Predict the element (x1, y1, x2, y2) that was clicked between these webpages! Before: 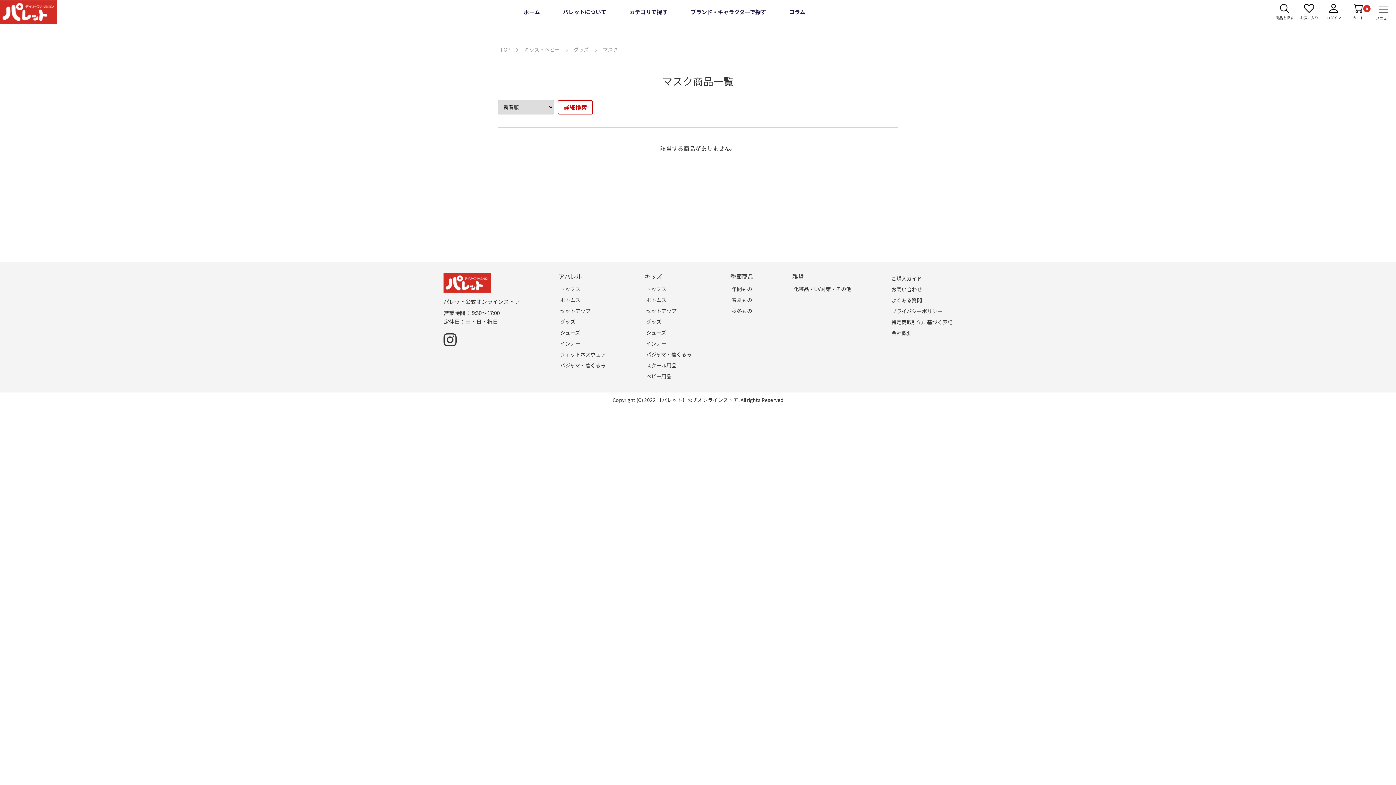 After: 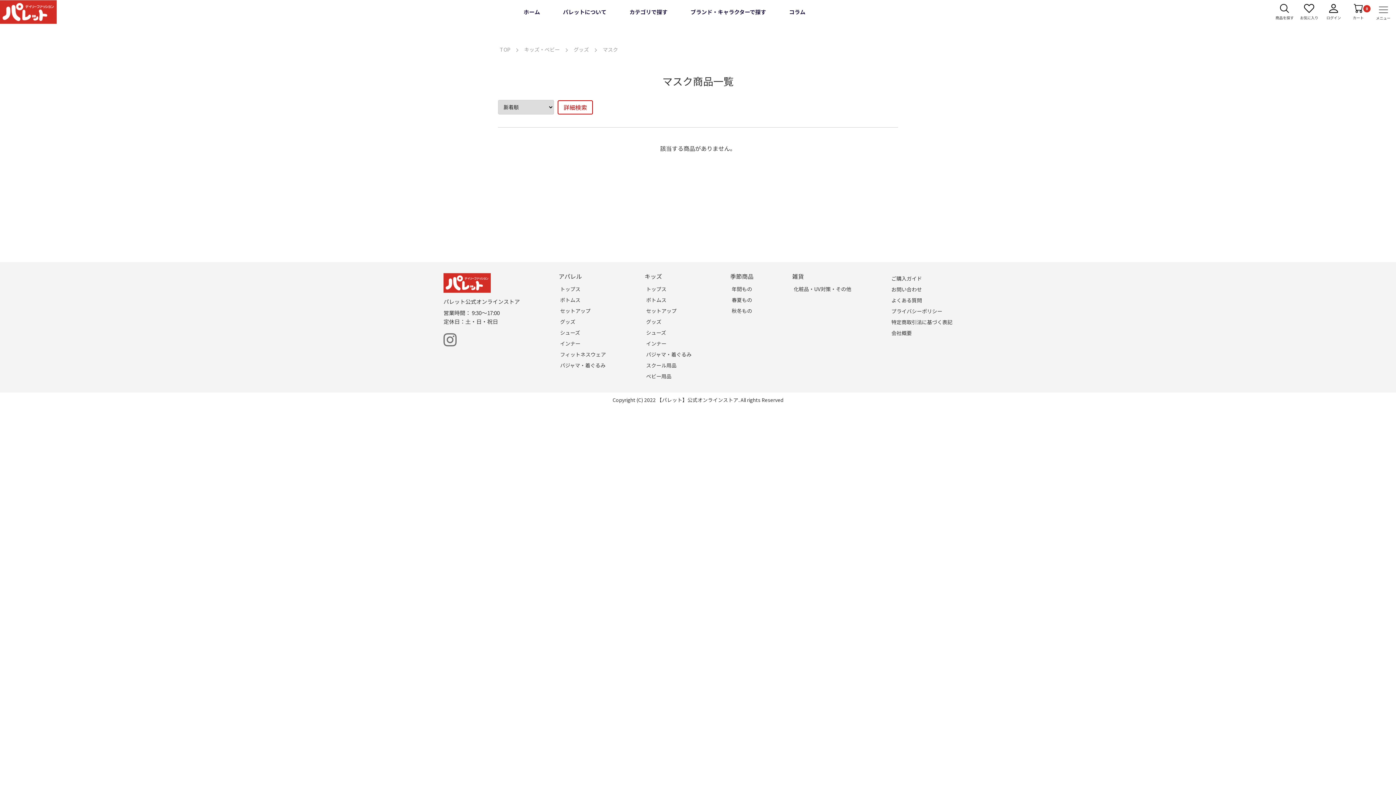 Action: bbox: (443, 335, 464, 342)